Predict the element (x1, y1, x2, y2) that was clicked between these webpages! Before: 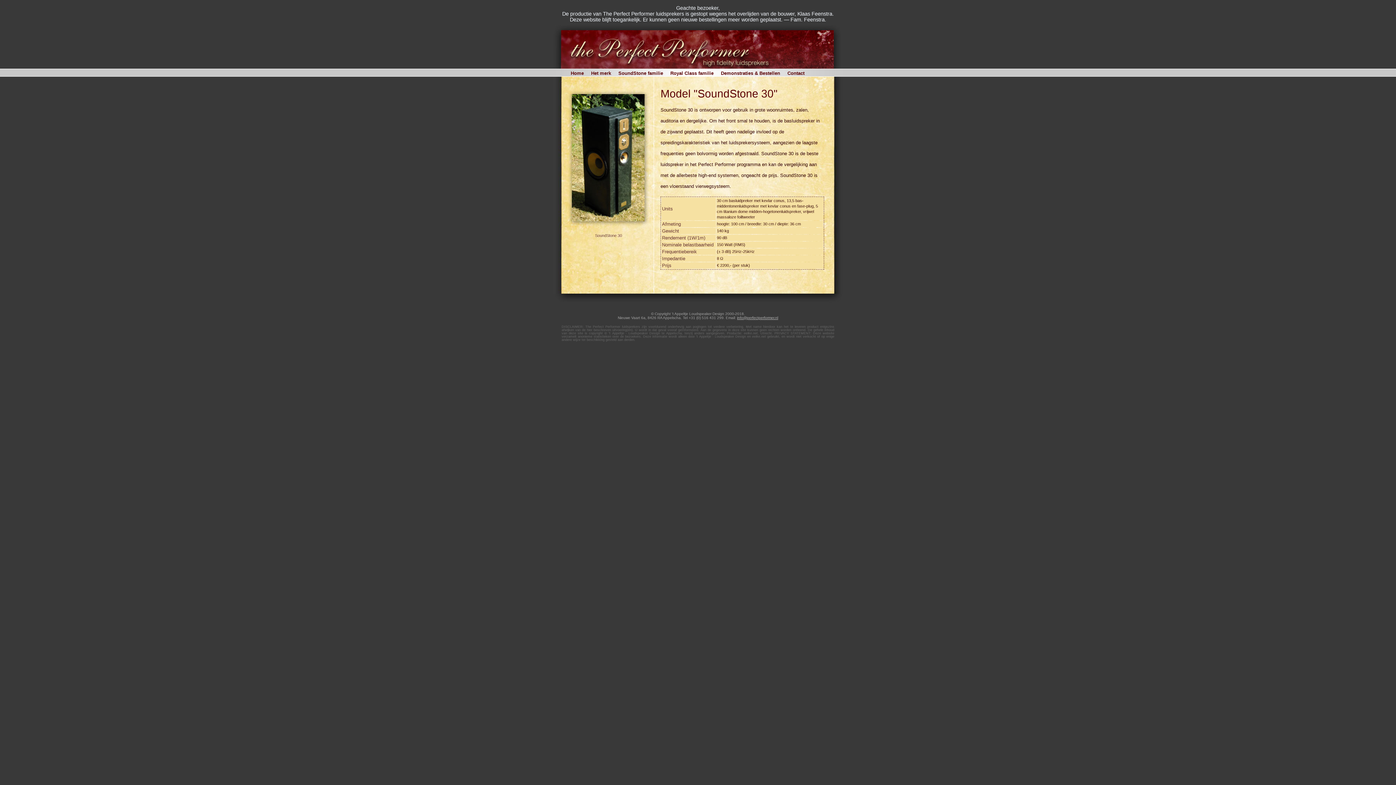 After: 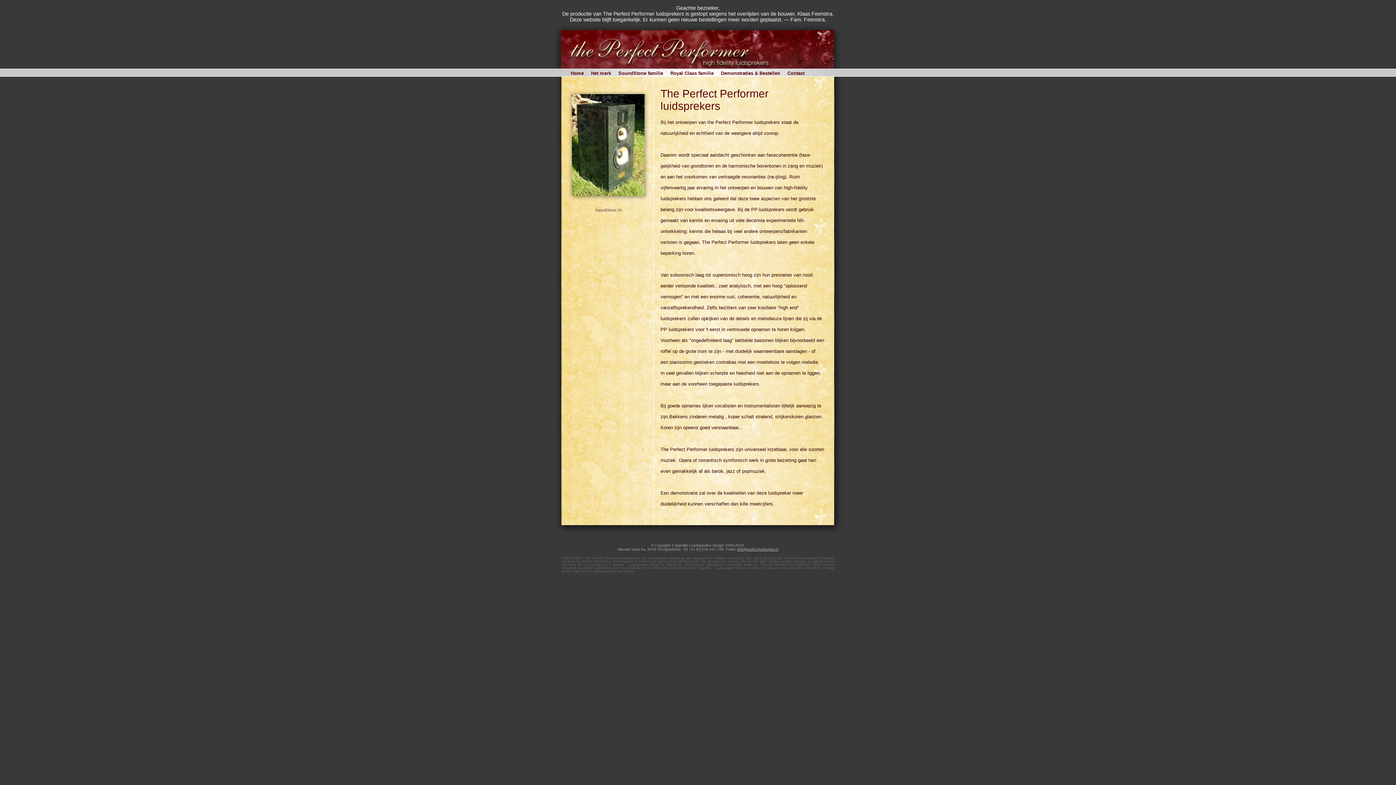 Action: label: Het merk bbox: (591, 70, 618, 75)